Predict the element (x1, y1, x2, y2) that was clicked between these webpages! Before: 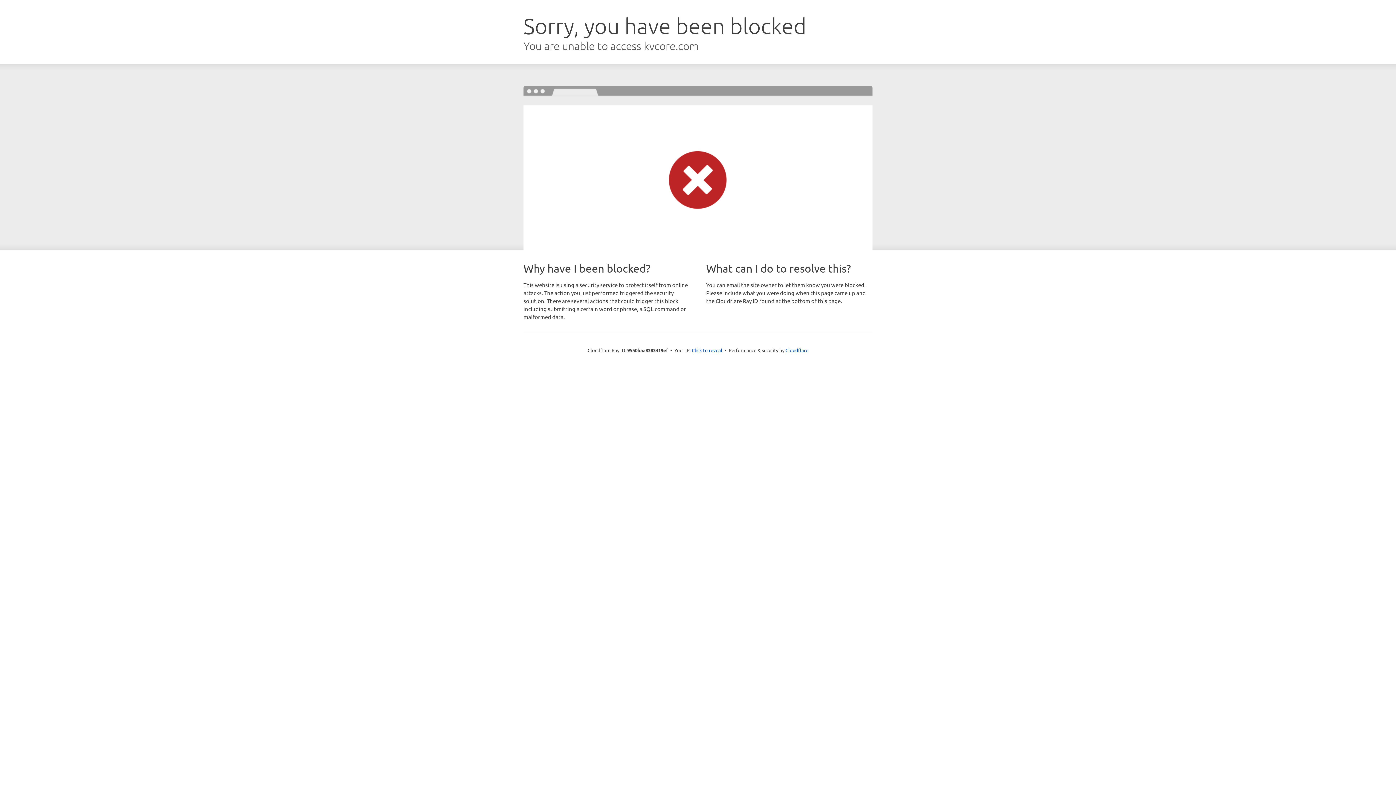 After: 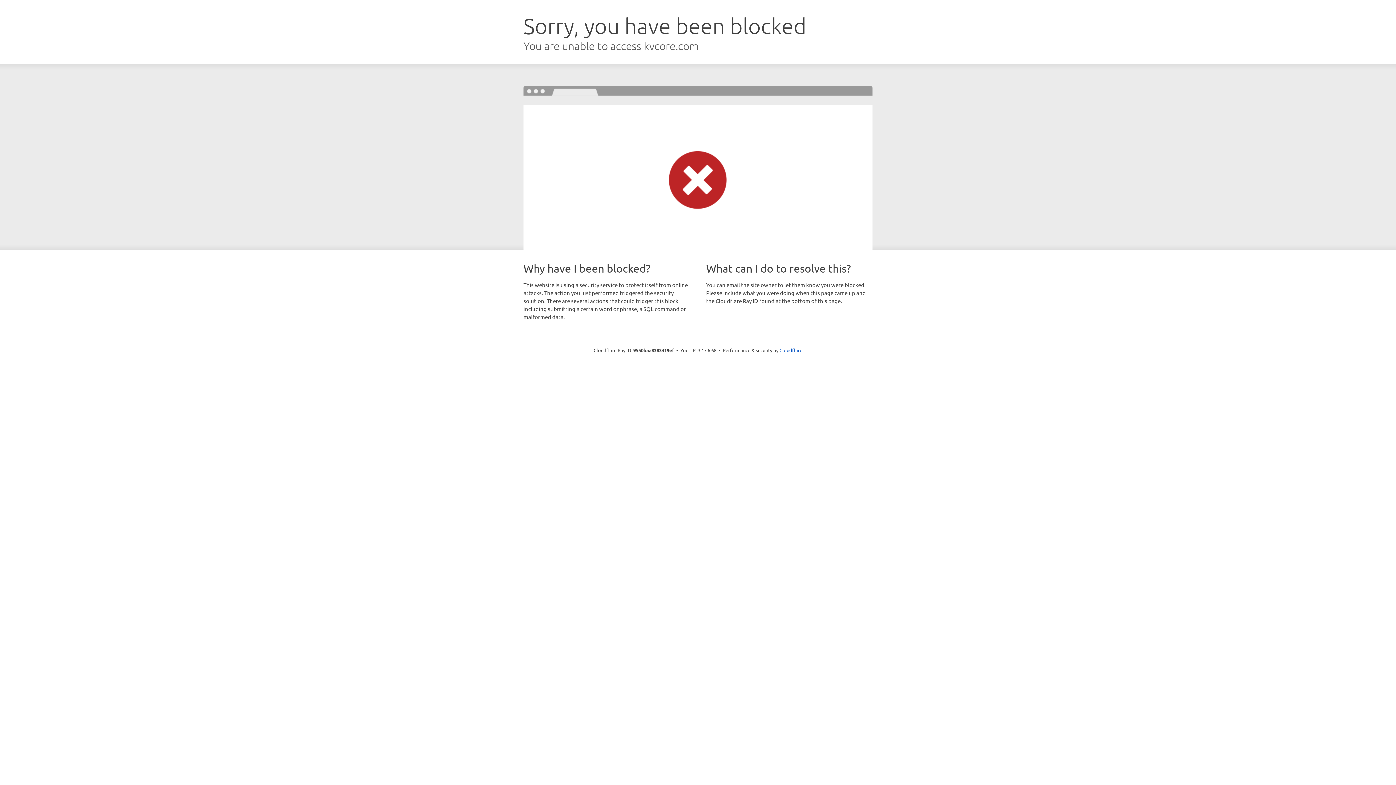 Action: label: Click to reveal bbox: (692, 346, 722, 353)